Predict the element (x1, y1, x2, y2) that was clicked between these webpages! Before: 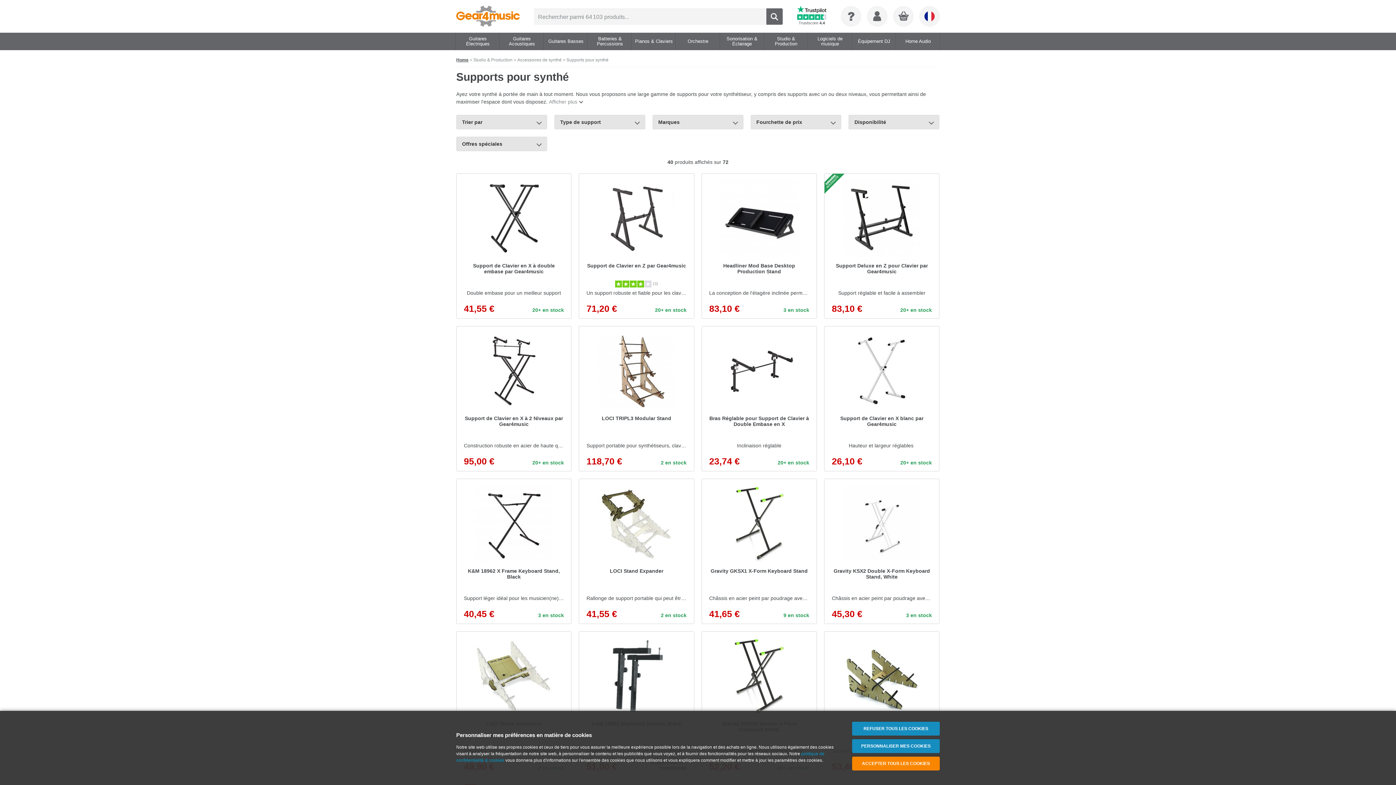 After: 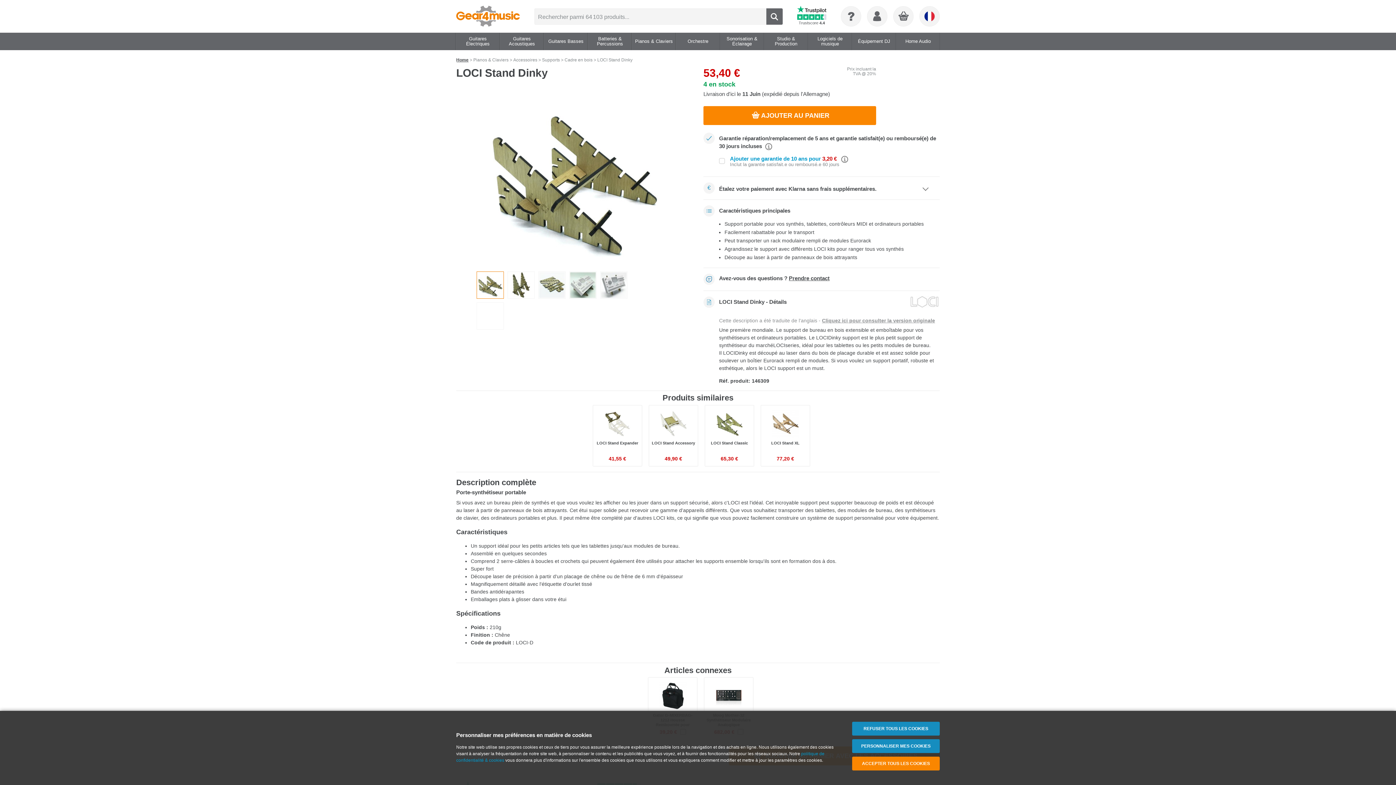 Action: label: LOCI Stand Dinky
Support portable pour vos synthés, tablettes, contrôleurs MIDI et ordinateurs portables
53,40 €
4 en stock bbox: (824, 631, 939, 777)